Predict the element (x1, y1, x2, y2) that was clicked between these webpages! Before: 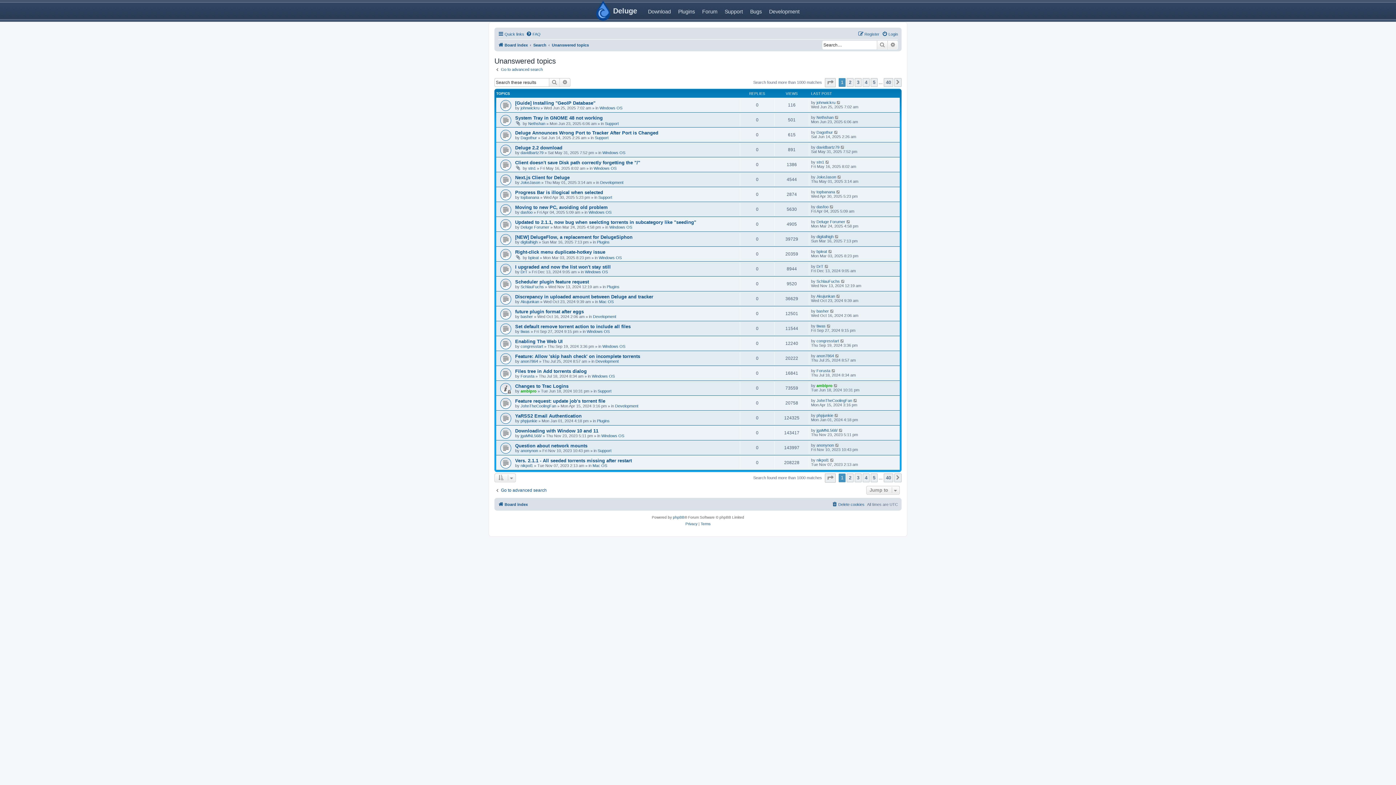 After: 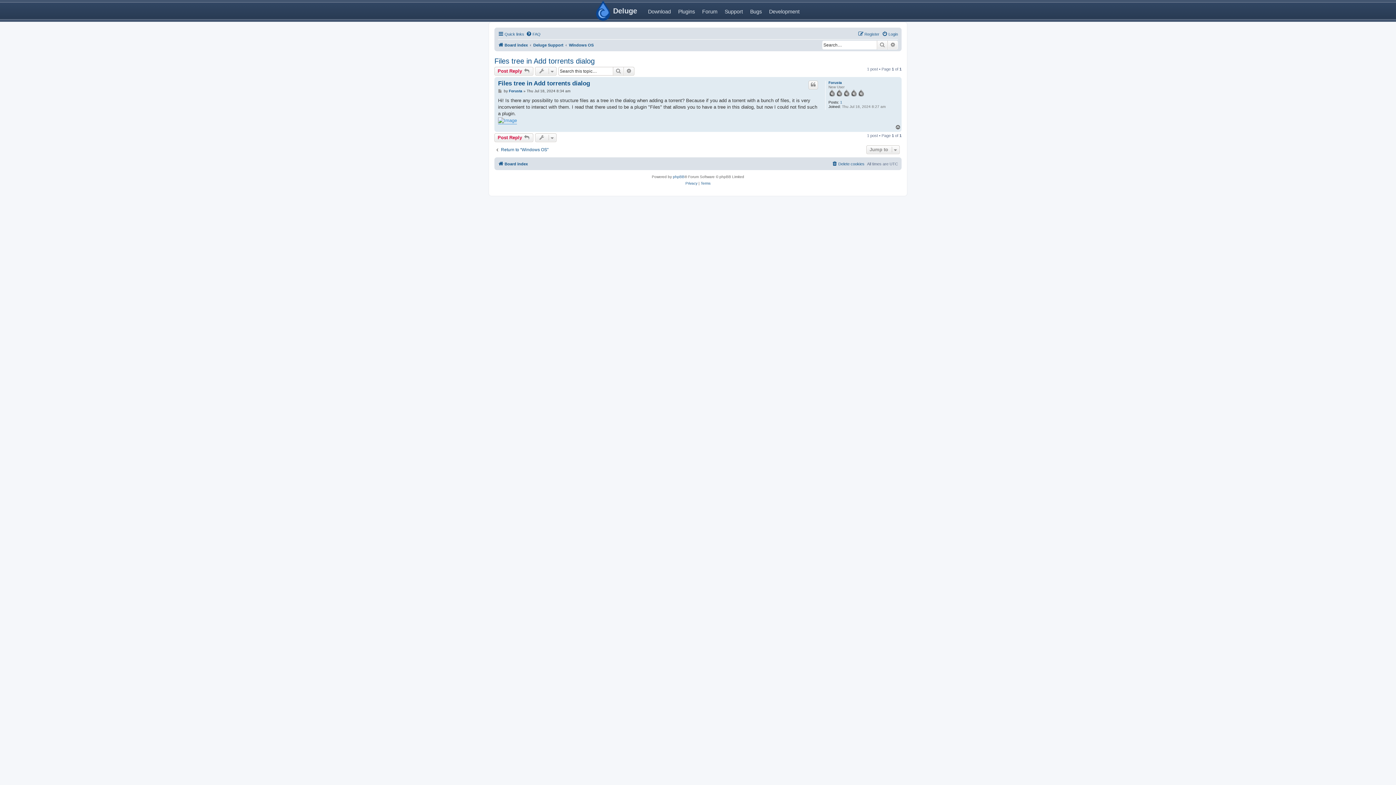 Action: label: Files tree in Add torrents dialog bbox: (515, 368, 586, 374)